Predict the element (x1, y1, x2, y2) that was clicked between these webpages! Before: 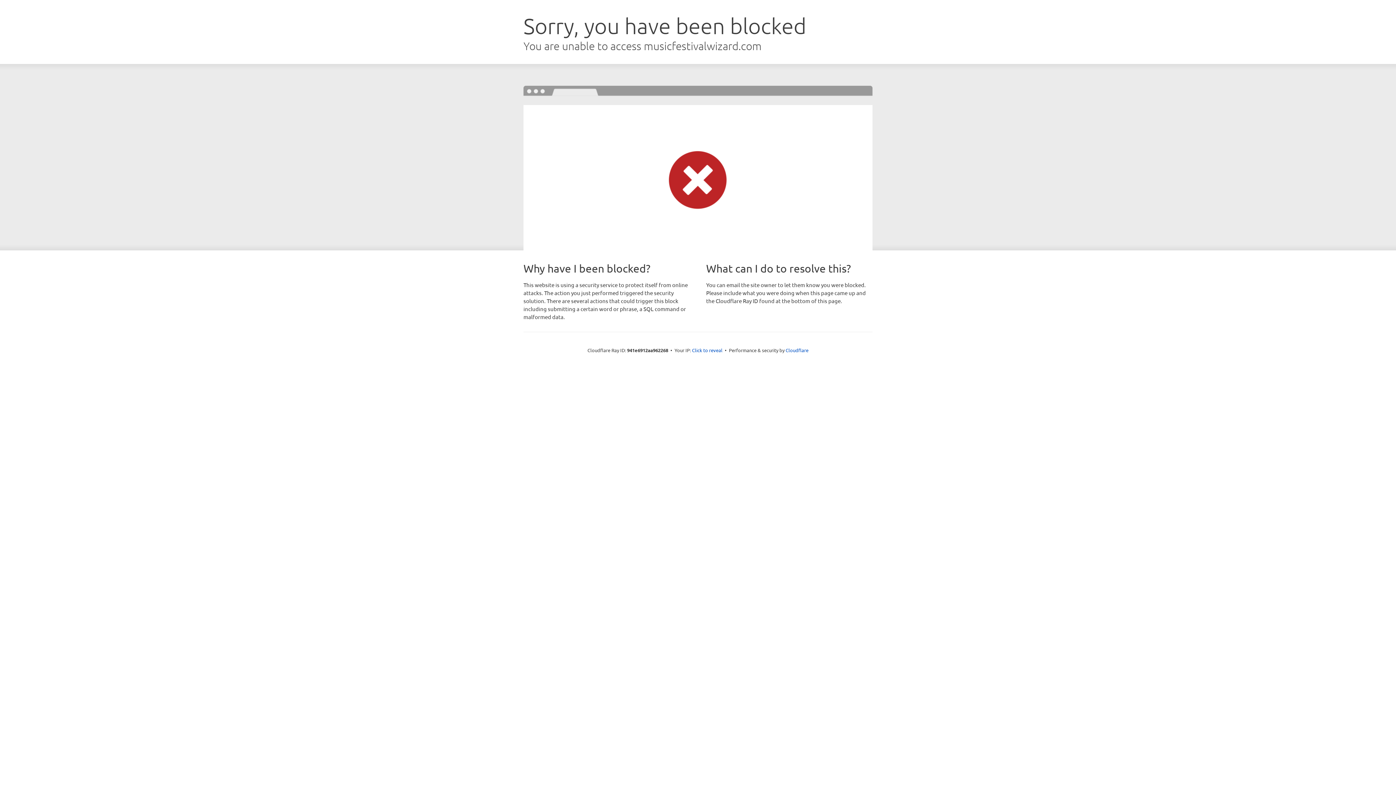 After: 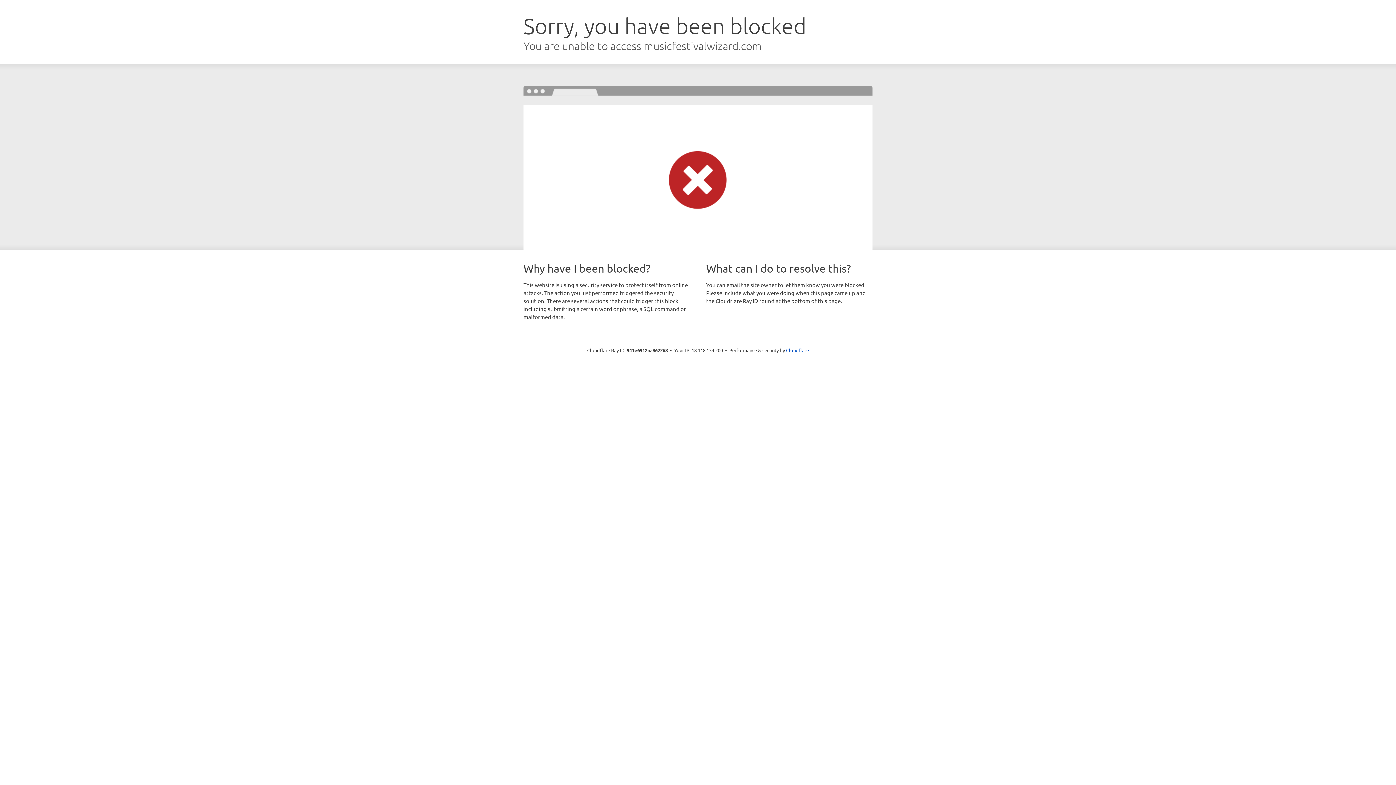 Action: label: Click to reveal bbox: (692, 346, 722, 353)